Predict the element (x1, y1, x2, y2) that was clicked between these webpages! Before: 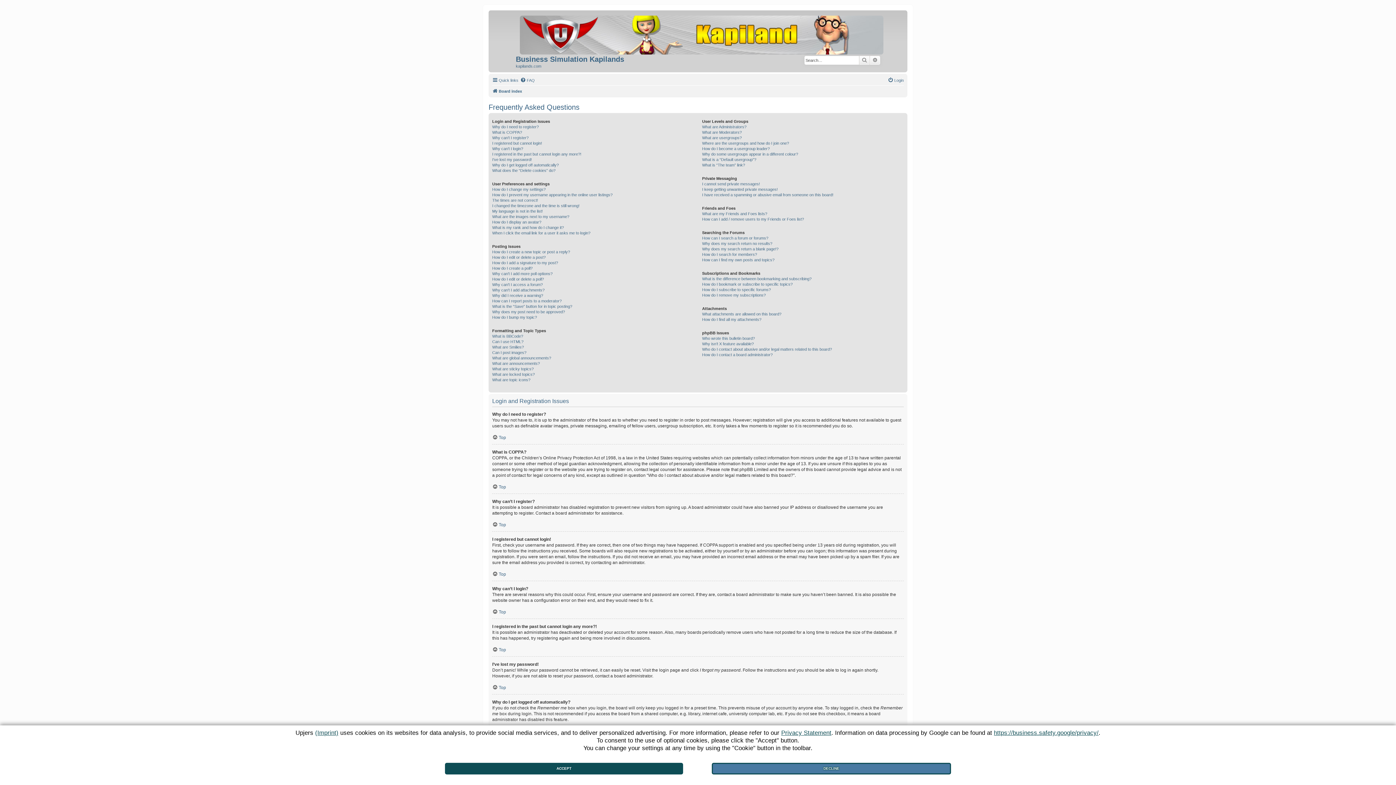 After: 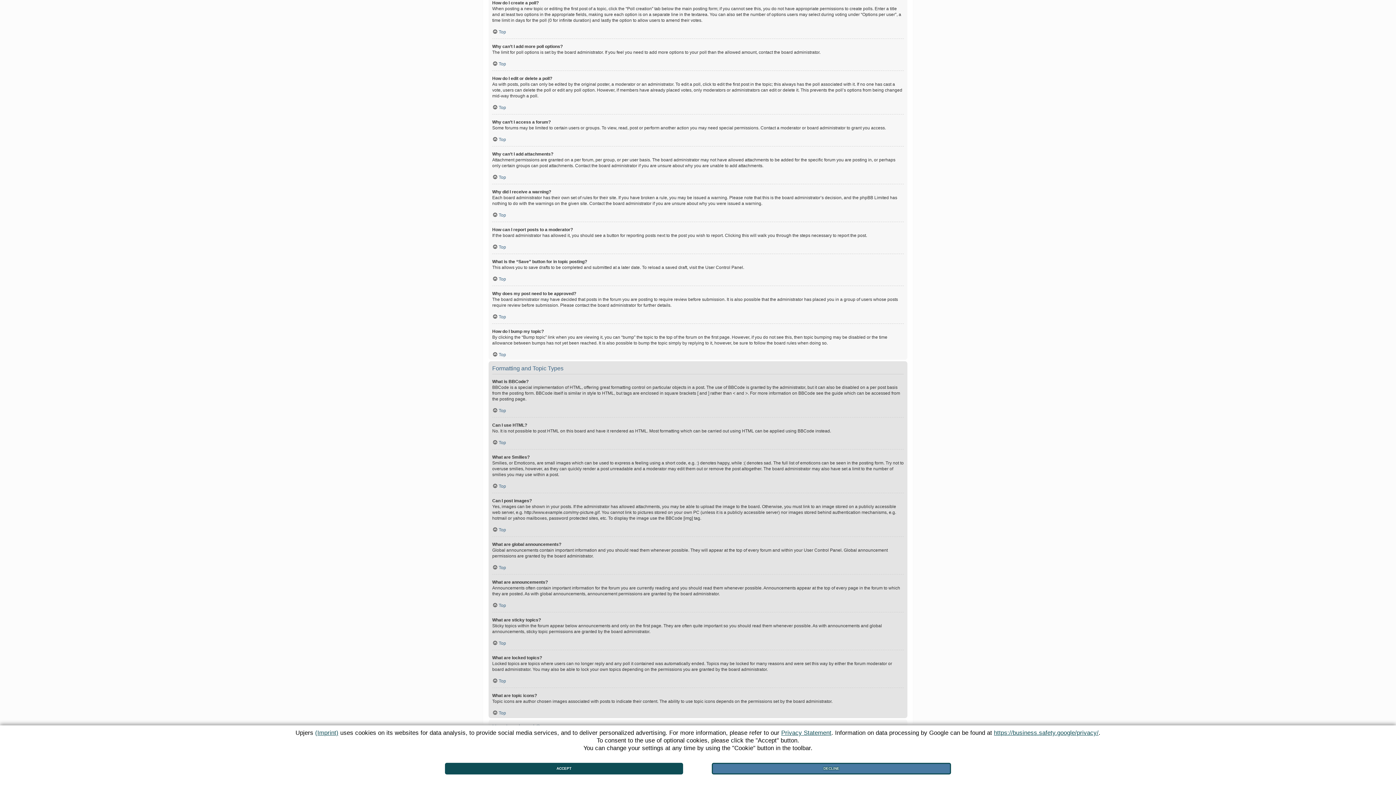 Action: label: How do I create a poll? bbox: (492, 265, 532, 271)